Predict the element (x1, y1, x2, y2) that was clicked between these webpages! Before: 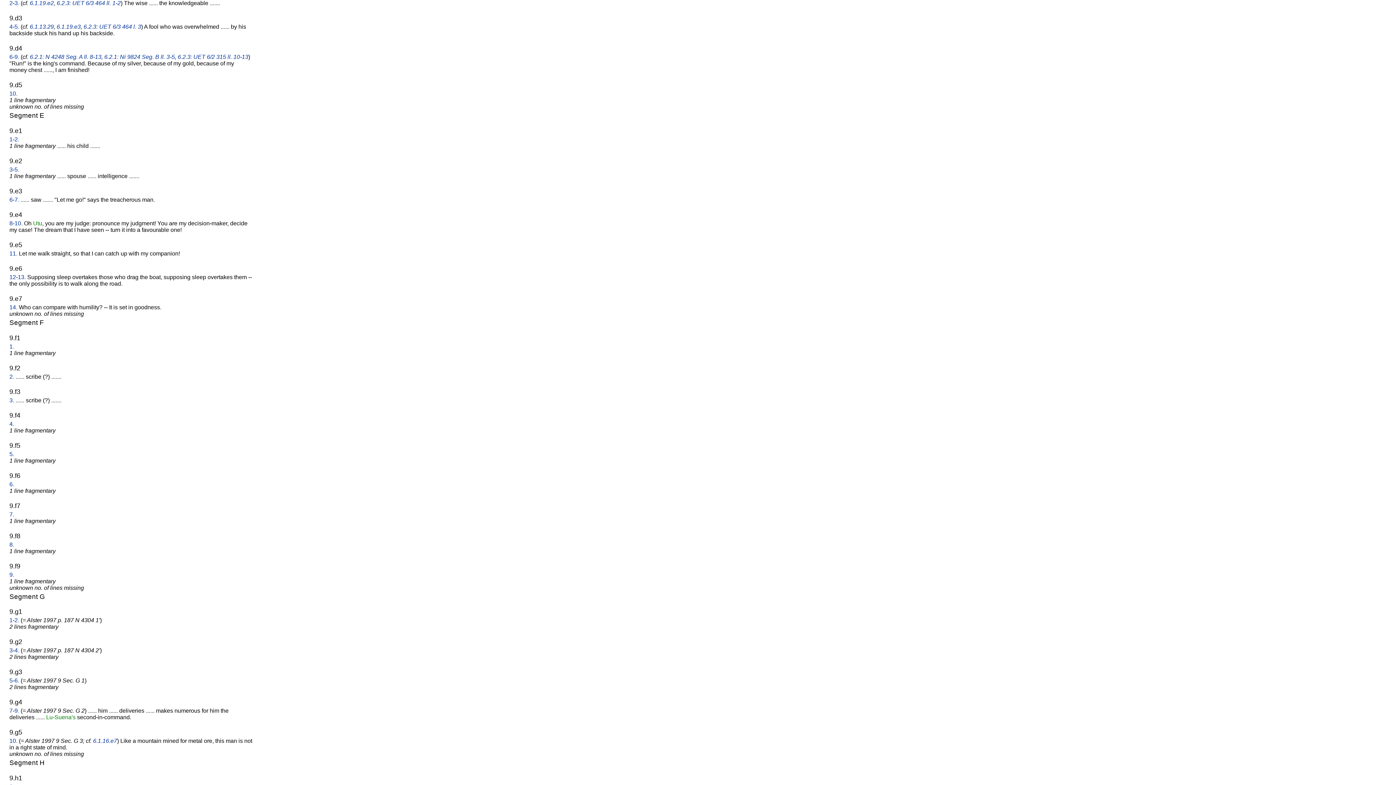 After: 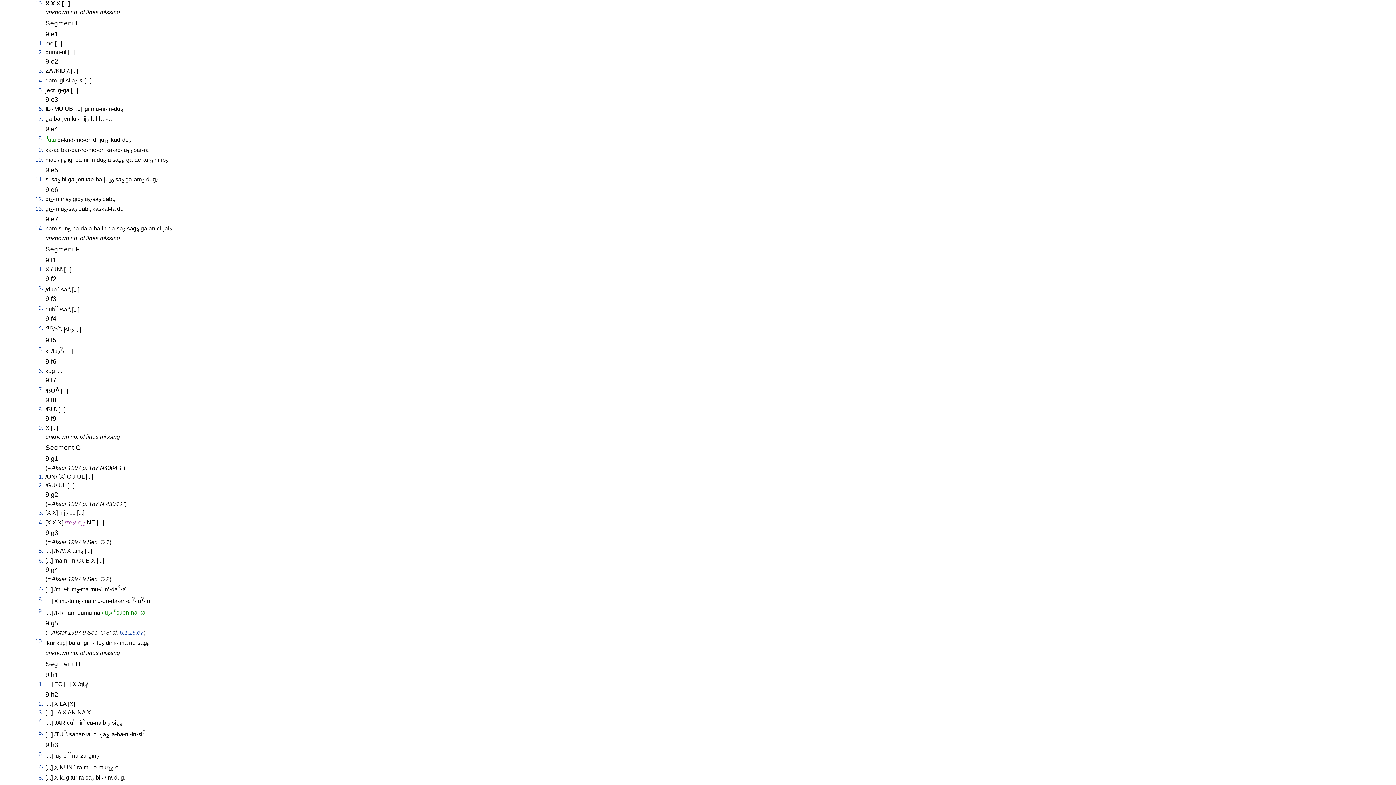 Action: bbox: (9, 90, 17, 96) label: 10.